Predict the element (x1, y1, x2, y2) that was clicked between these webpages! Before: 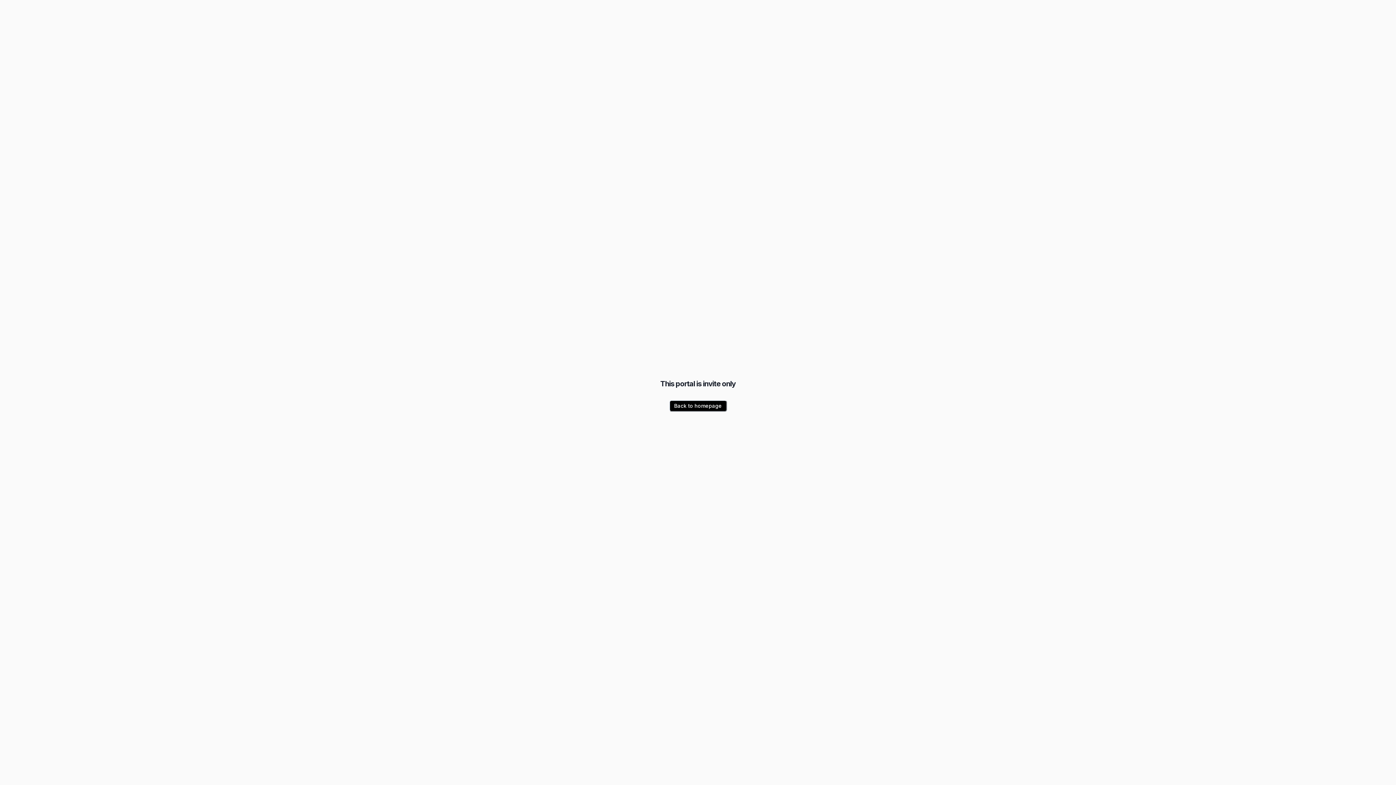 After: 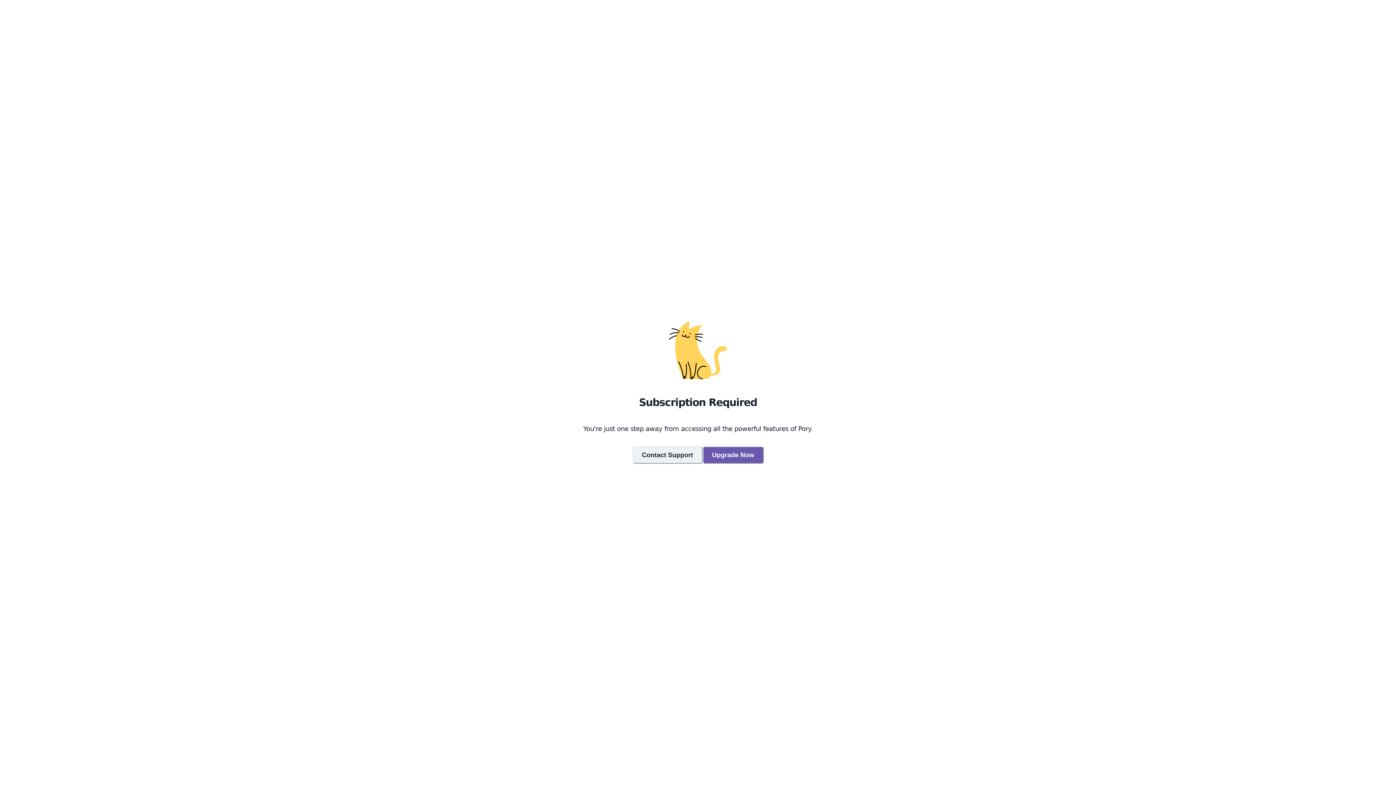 Action: label: Back to homepage bbox: (669, 394, 727, 411)